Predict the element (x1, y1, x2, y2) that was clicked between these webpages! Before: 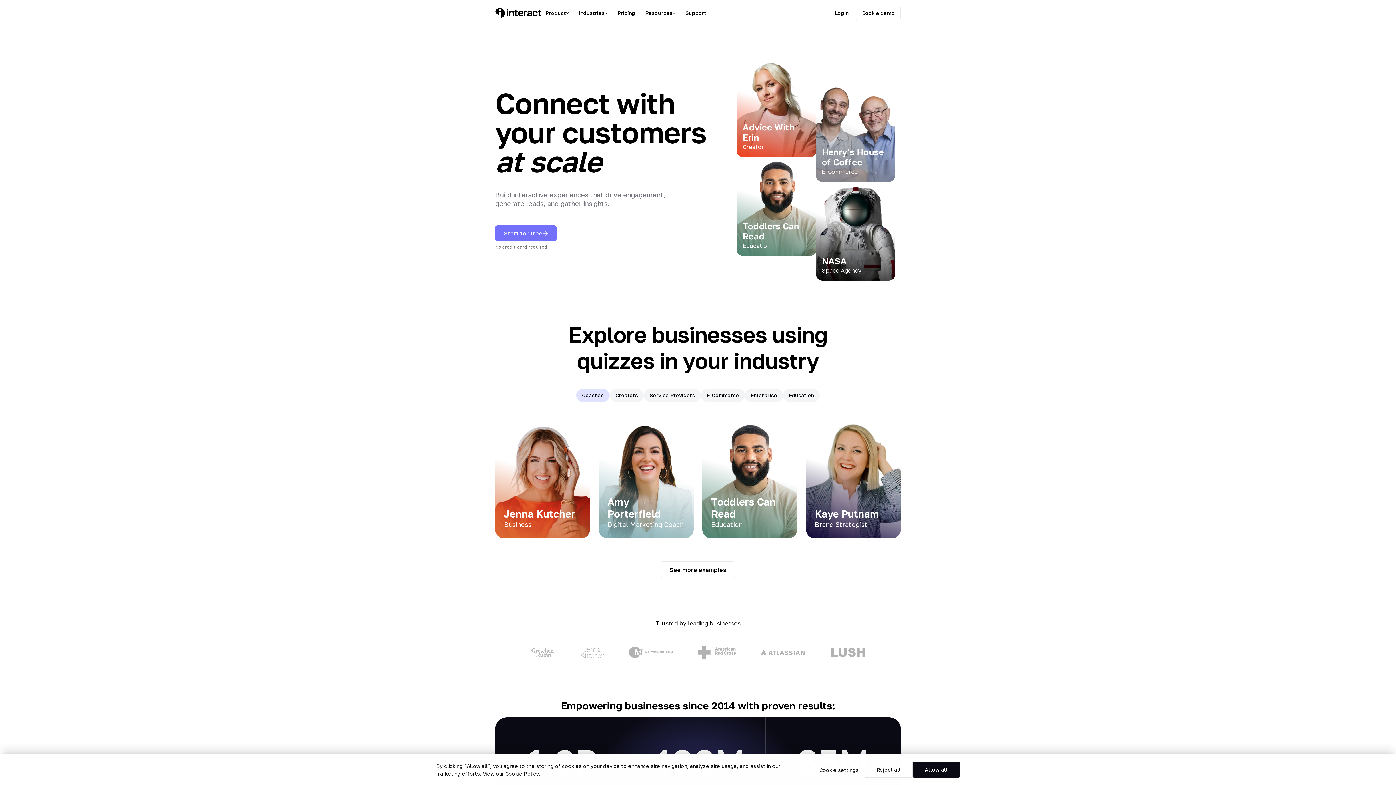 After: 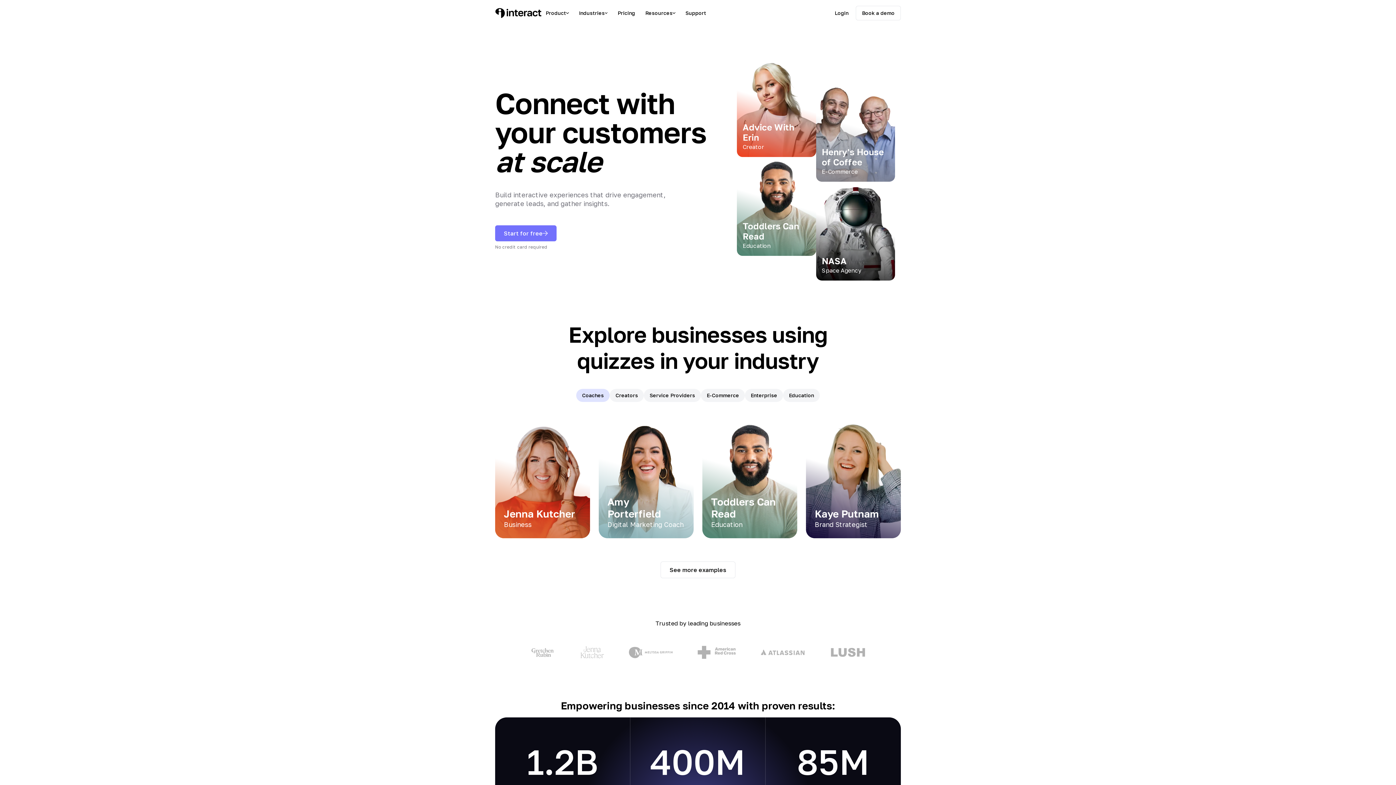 Action: bbox: (864, 762, 913, 778) label: Reject all